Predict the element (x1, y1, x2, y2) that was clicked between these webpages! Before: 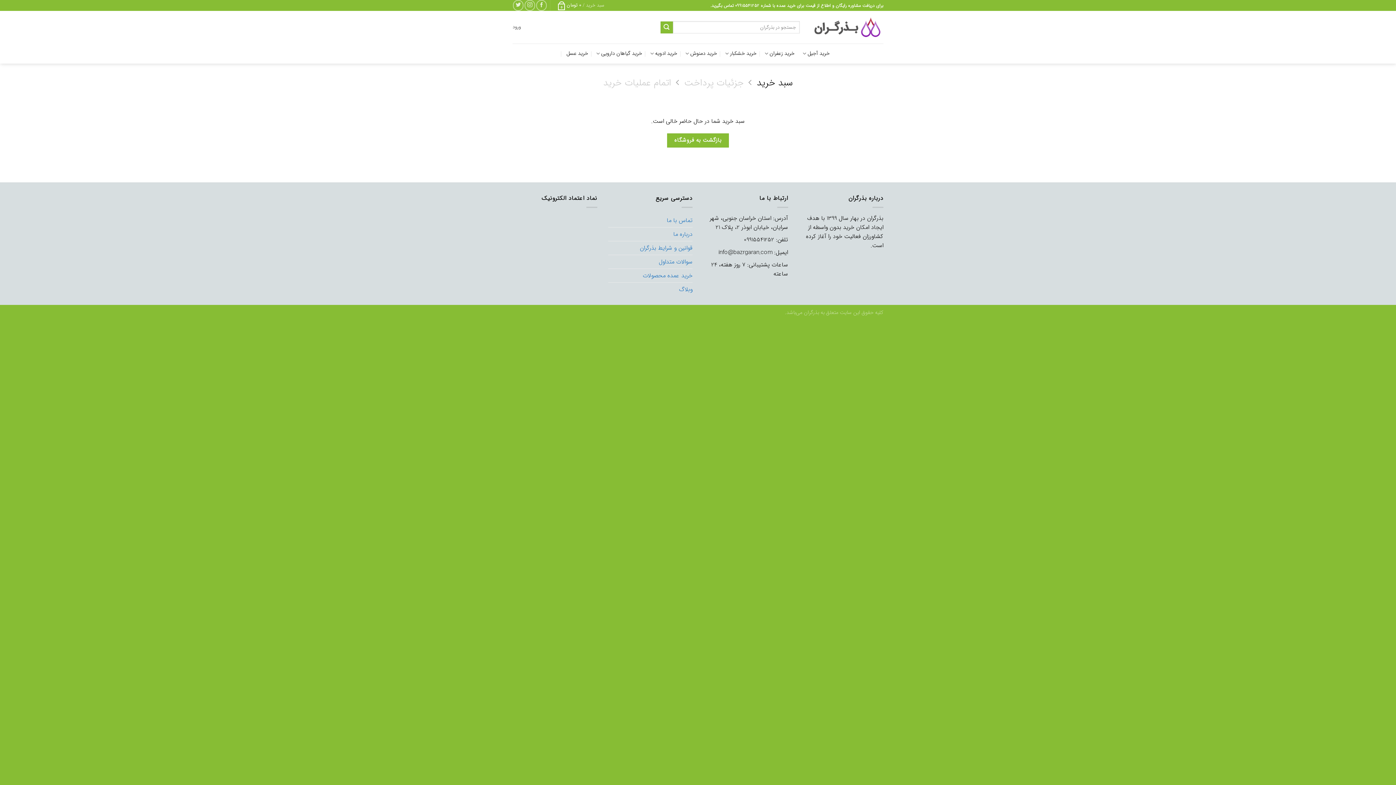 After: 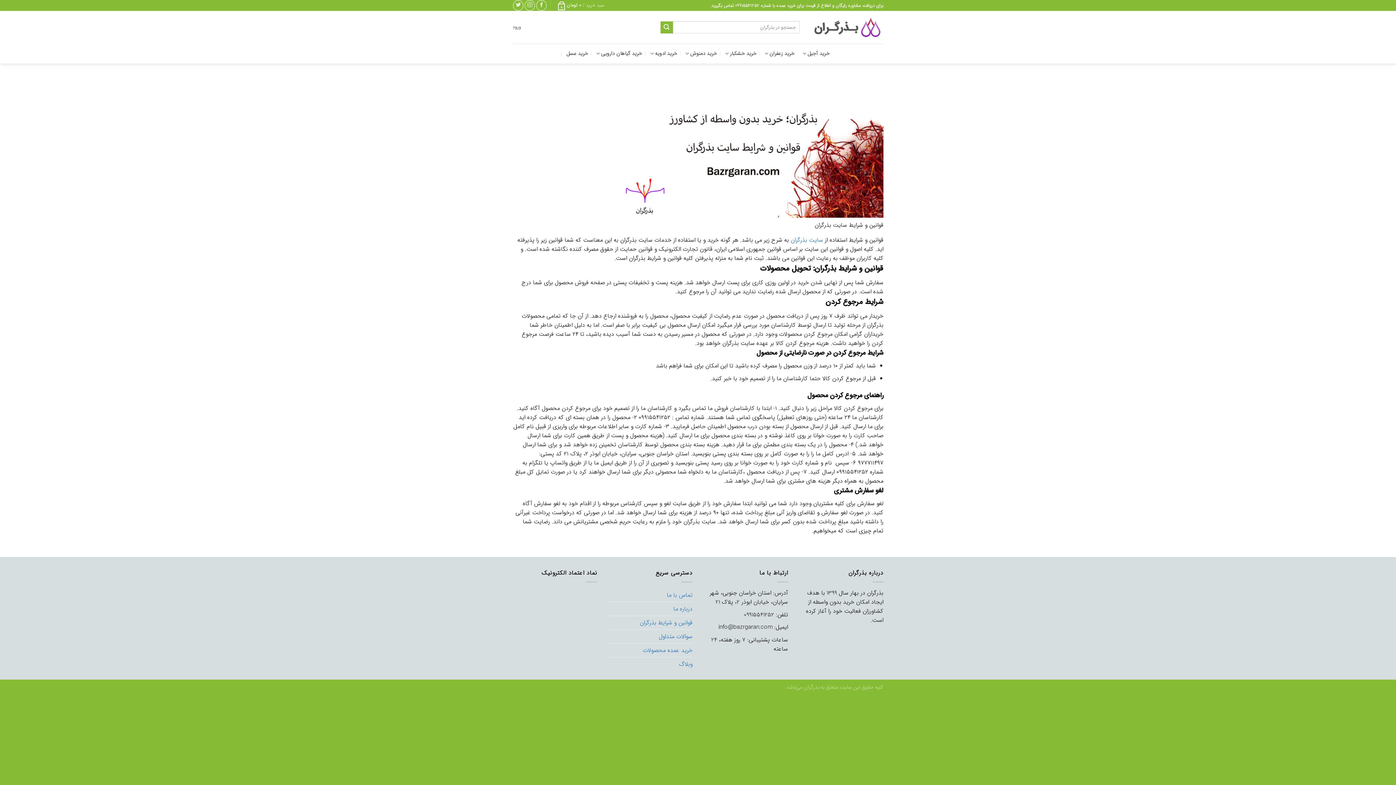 Action: bbox: (640, 241, 692, 254) label: قوانین و شرایط بذرگران